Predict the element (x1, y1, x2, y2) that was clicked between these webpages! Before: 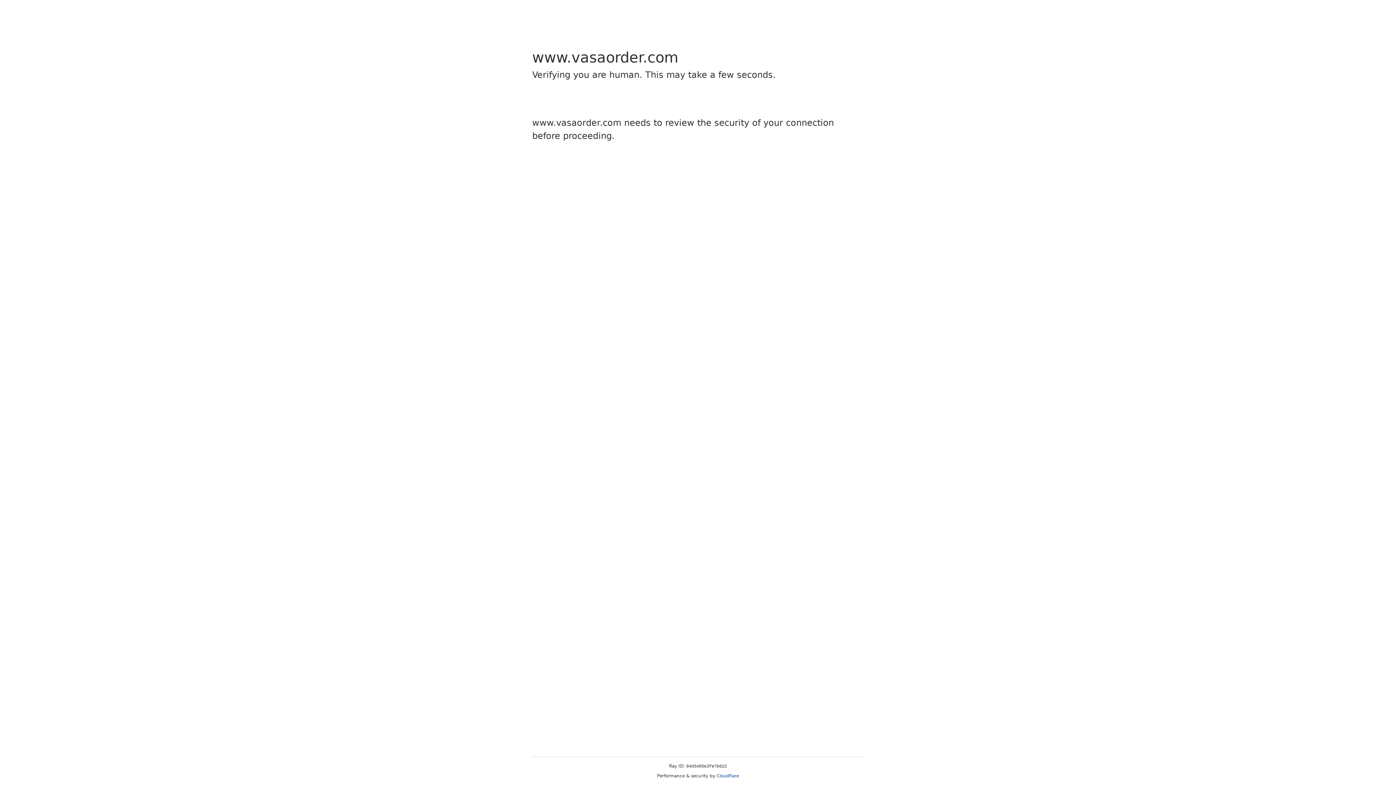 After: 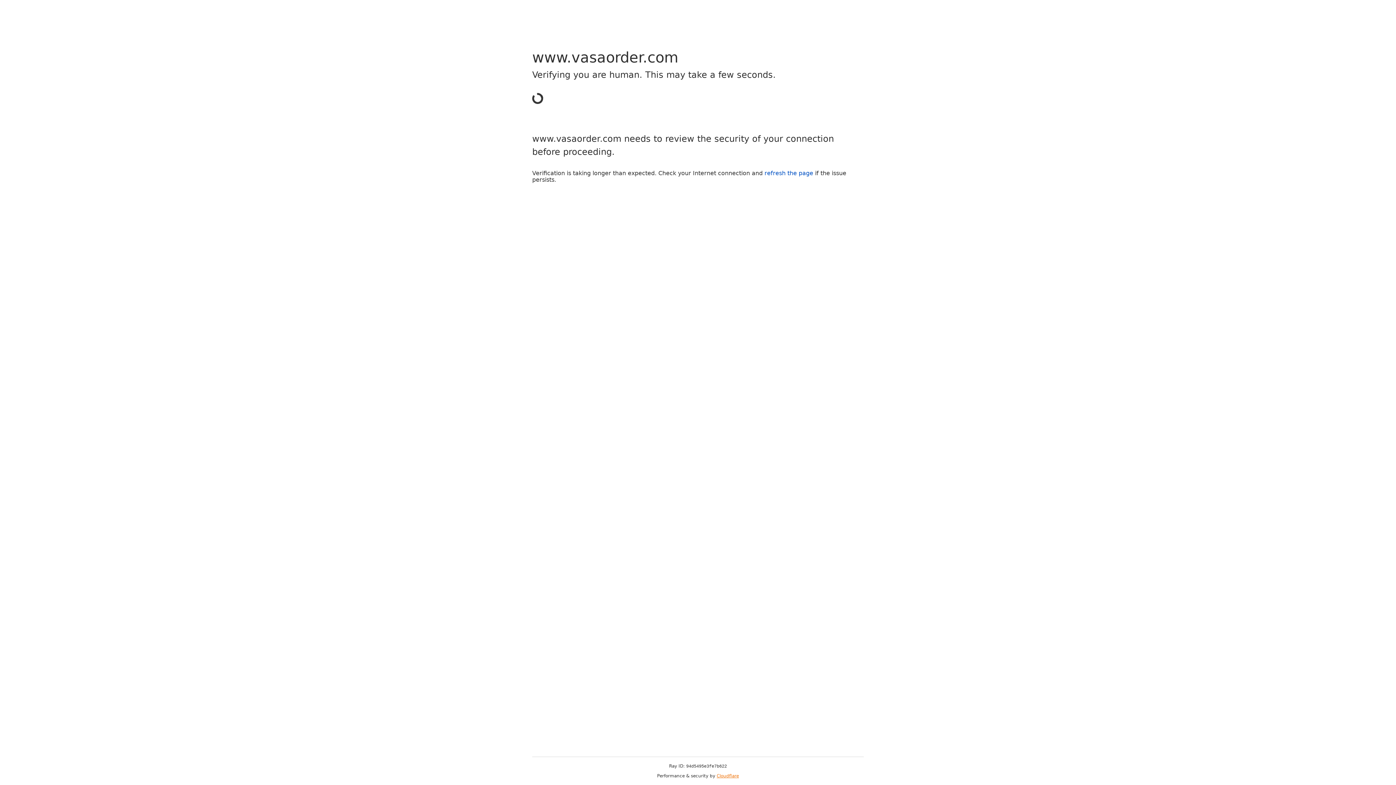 Action: label: Cloudflare bbox: (716, 773, 739, 778)